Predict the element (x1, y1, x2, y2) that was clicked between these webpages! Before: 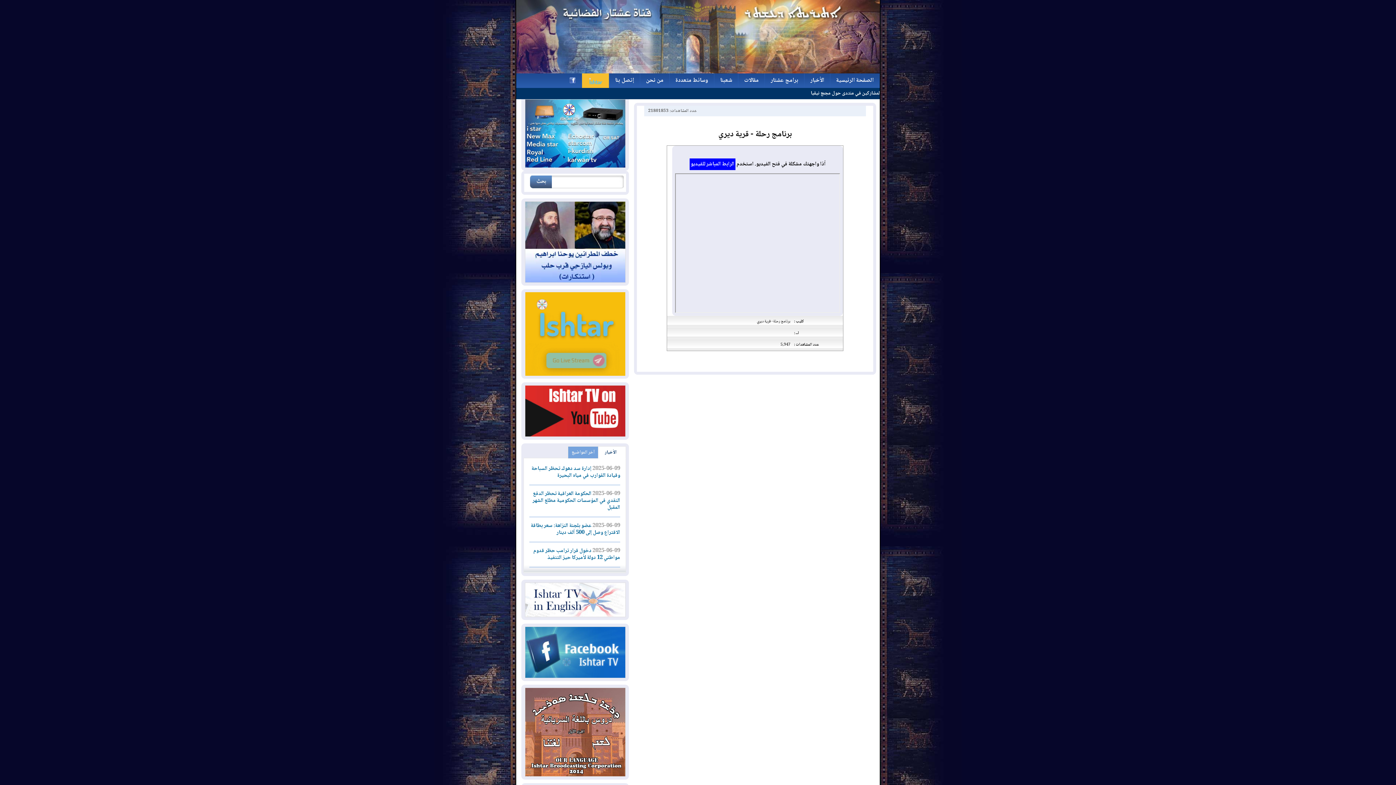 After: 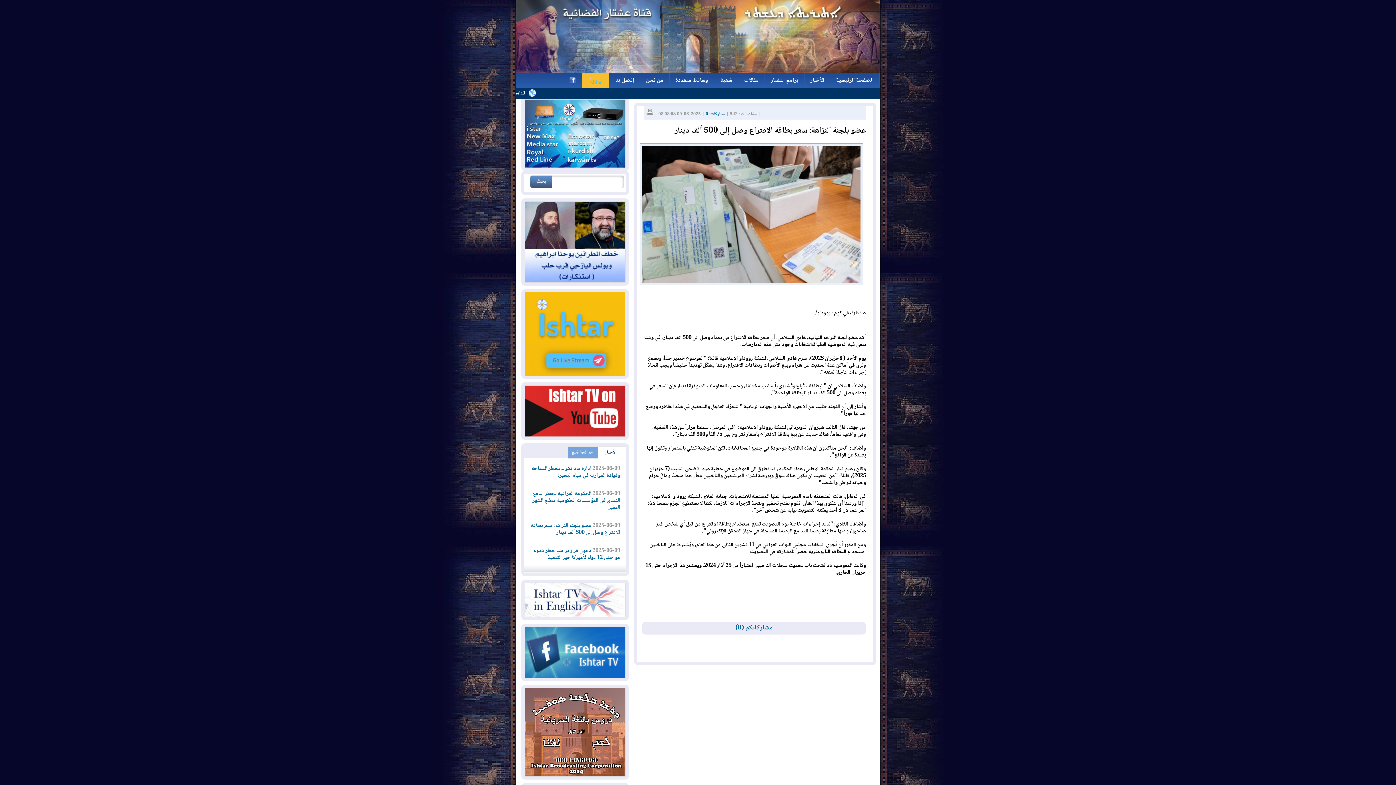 Action: bbox: (530, 521, 620, 537) label: عضو بلجنة النزاهة: سعر بطاقة الاقتراع وصل إلى 500 ألف دينار